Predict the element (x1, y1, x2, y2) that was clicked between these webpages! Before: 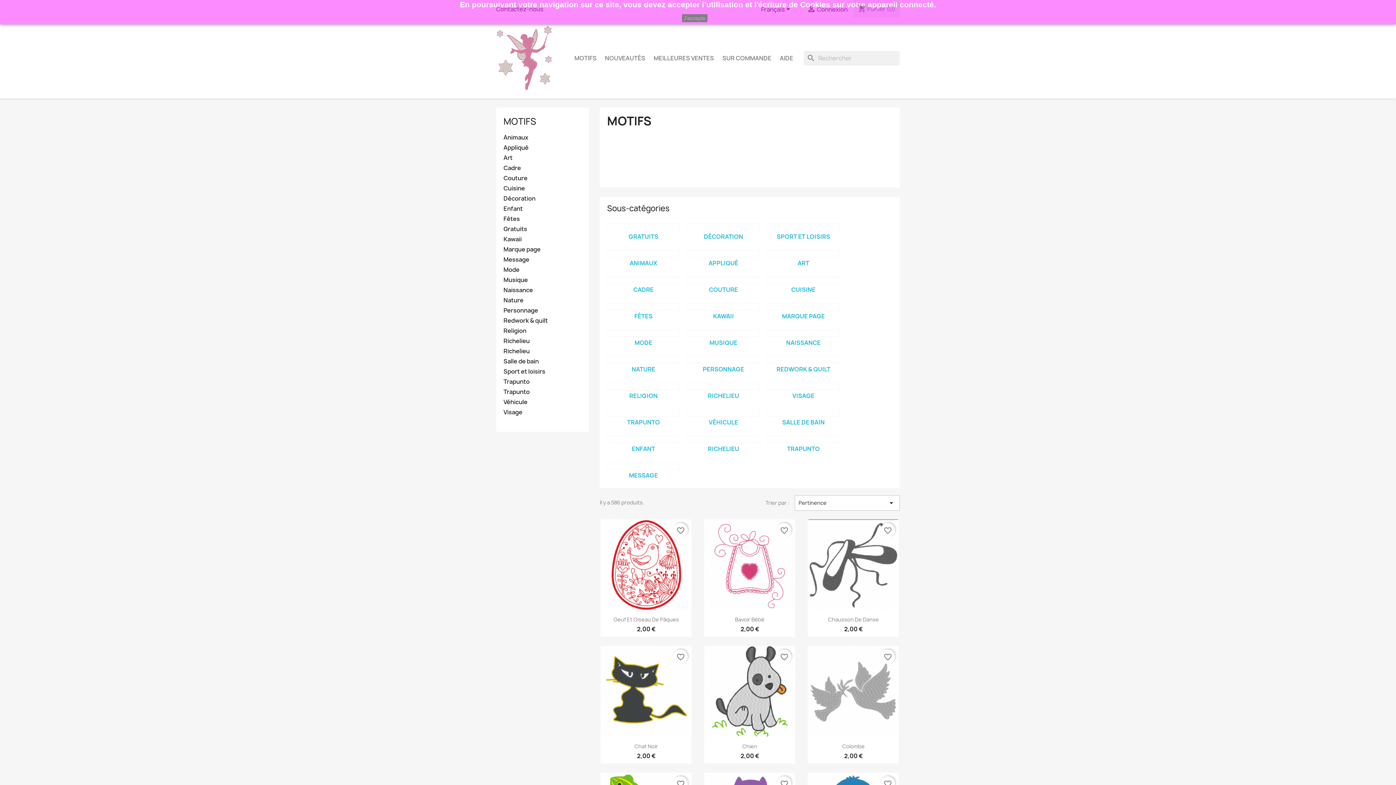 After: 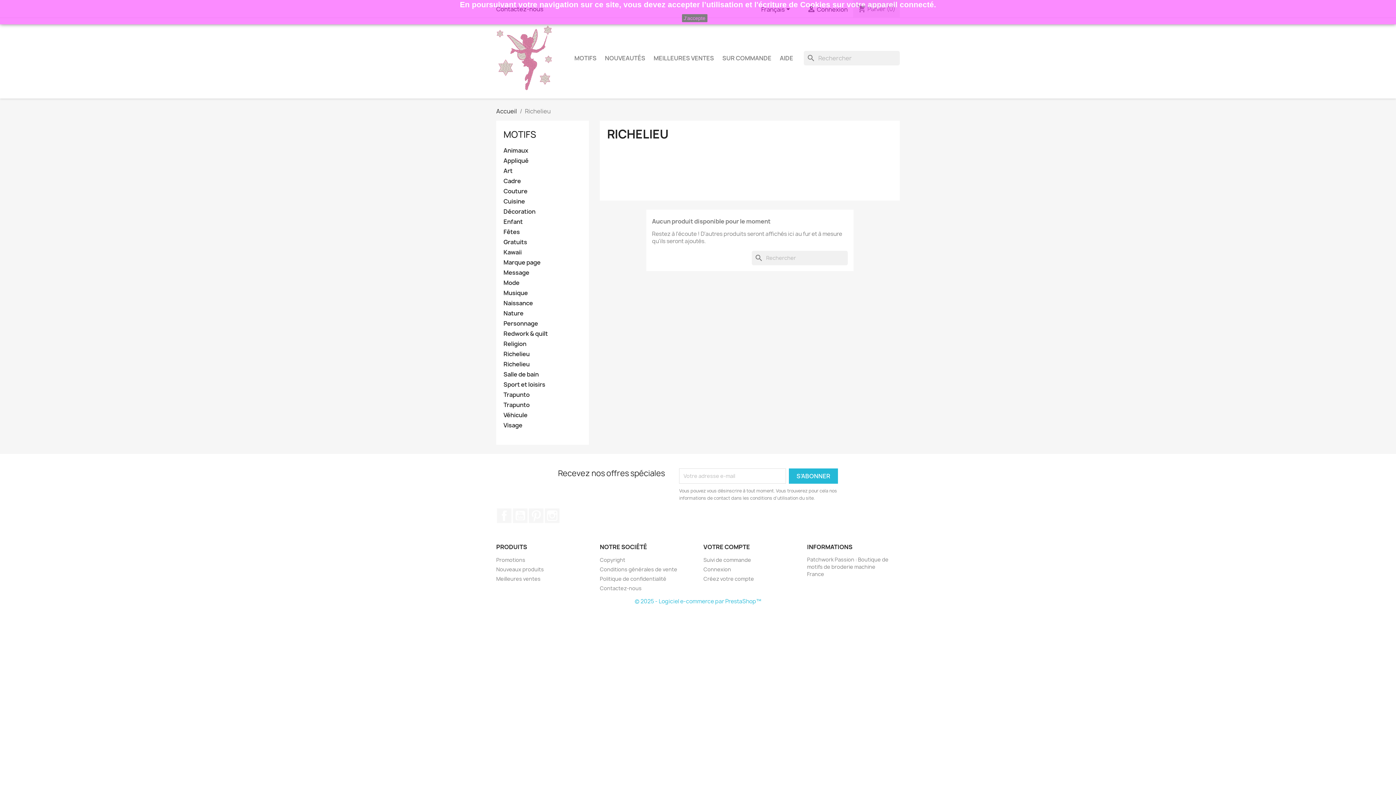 Action: label: Richelieu bbox: (503, 347, 581, 355)